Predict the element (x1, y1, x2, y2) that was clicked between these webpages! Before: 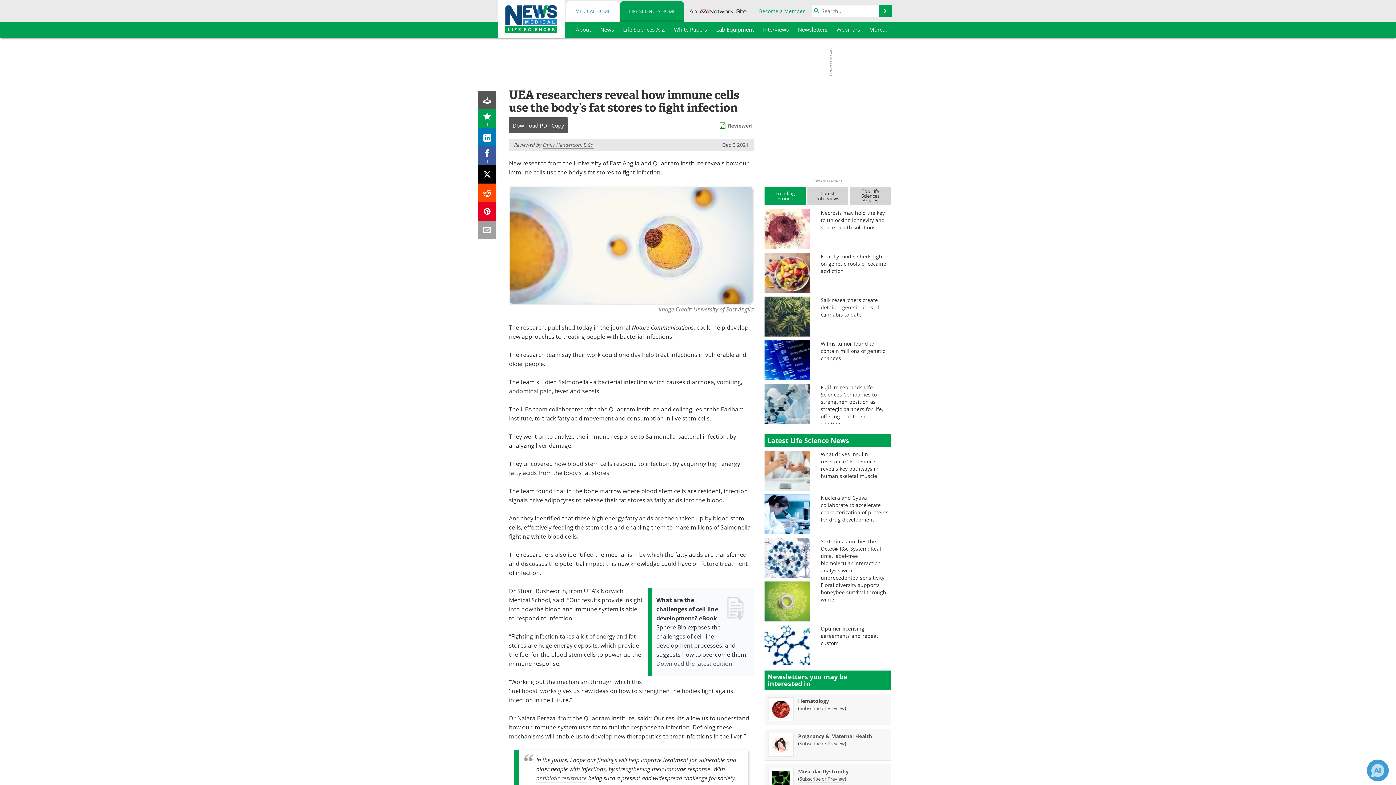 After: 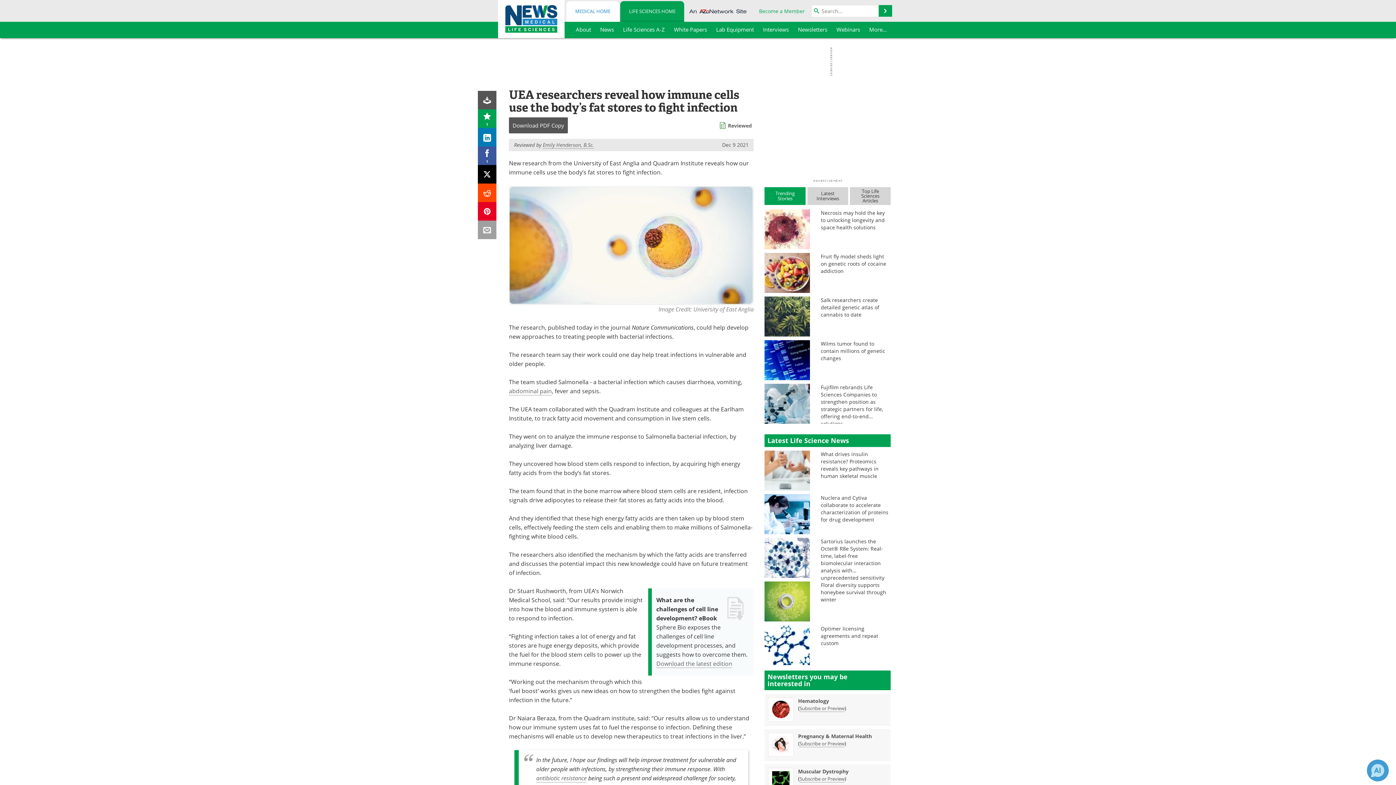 Action: label: Trending
Stories bbox: (764, 187, 805, 205)